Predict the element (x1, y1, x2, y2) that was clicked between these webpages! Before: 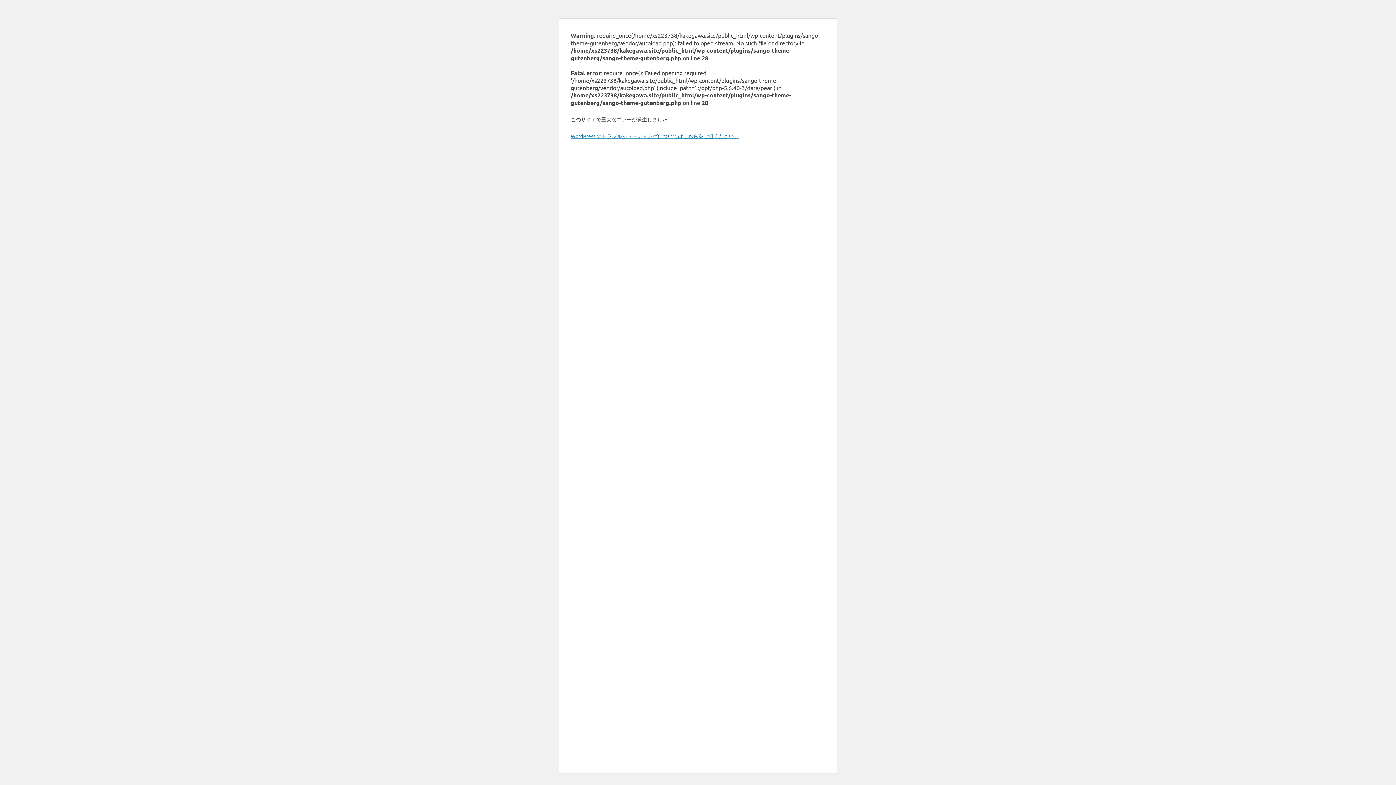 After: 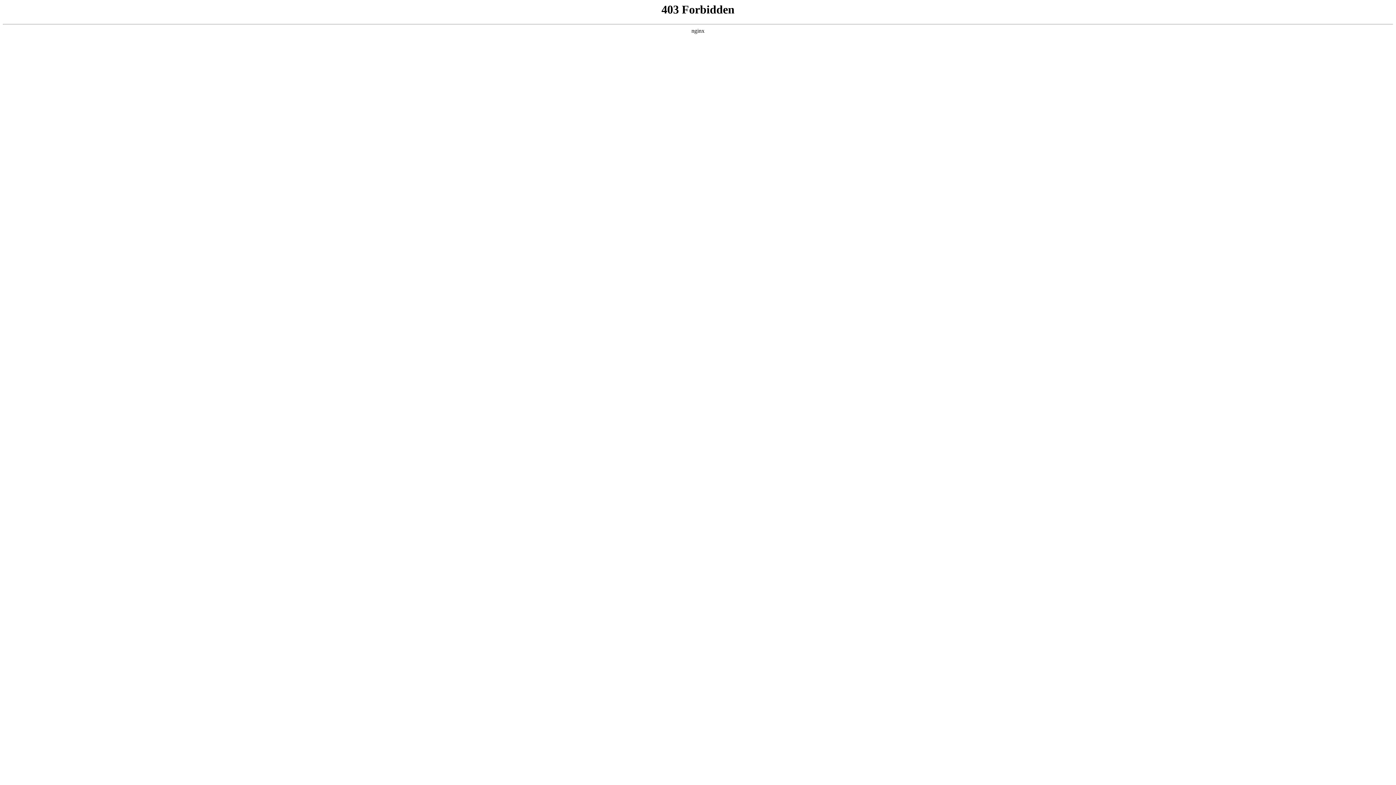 Action: label: WordPress のトラブルシューティングについてはこちらをご覧ください。 bbox: (570, 132, 739, 139)